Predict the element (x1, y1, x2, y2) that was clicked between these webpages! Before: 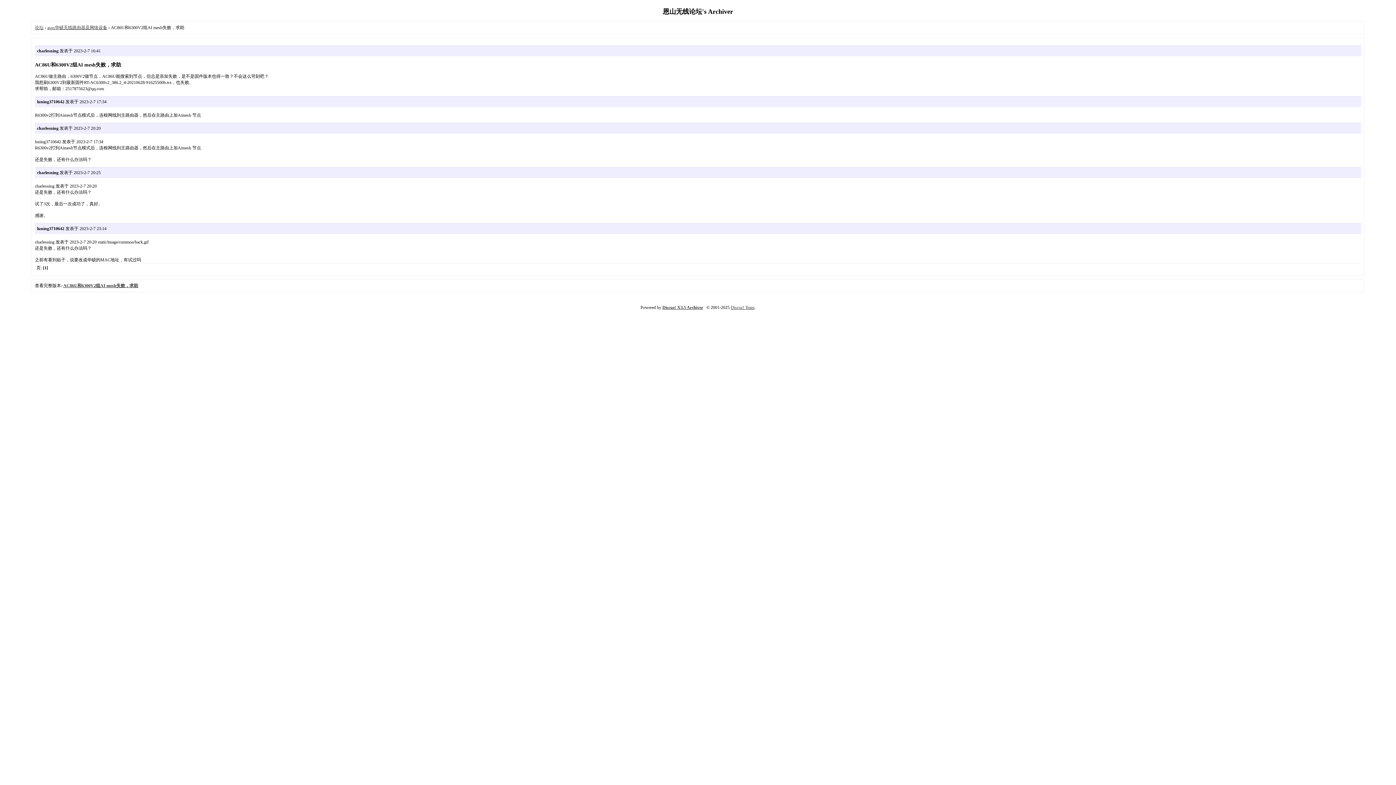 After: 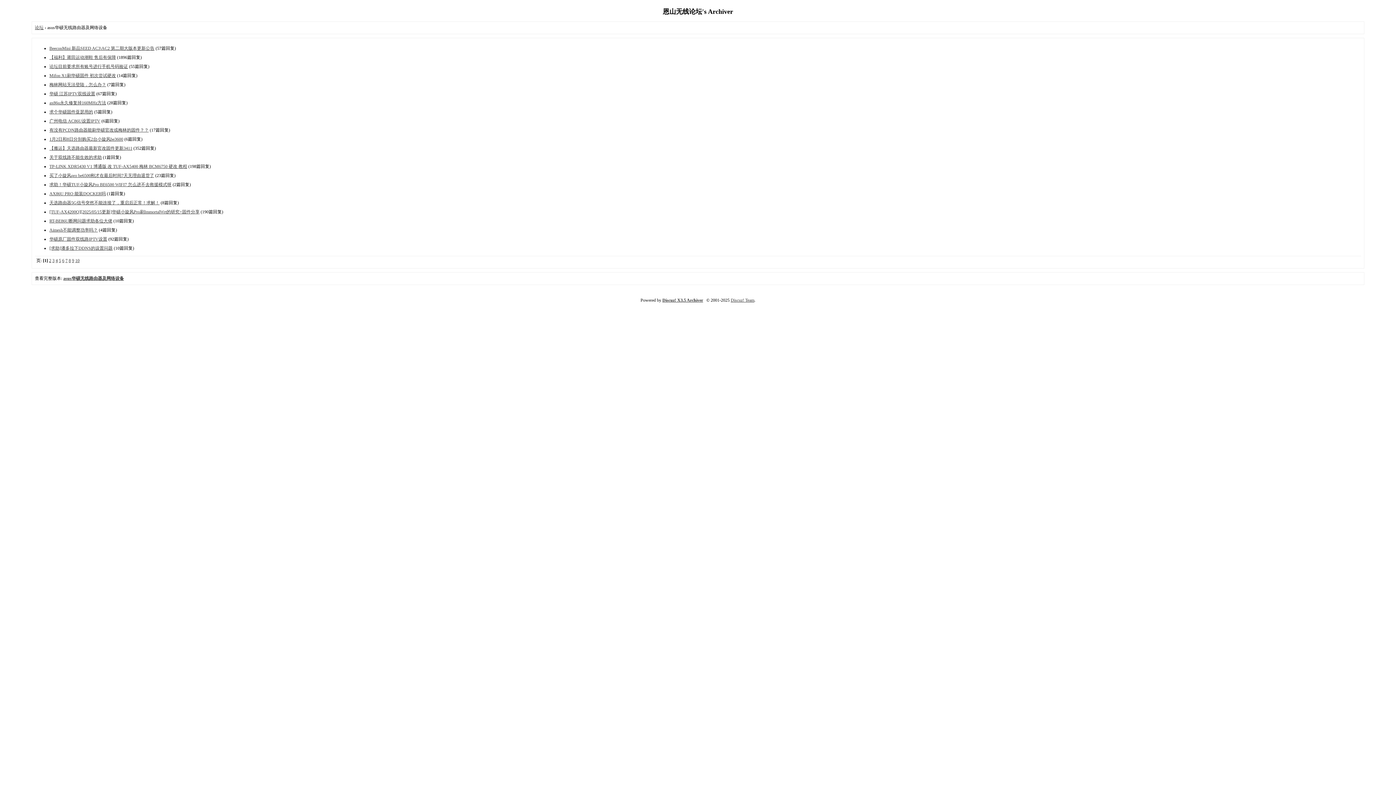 Action: label: asus华硕无线路由器及网络设备 bbox: (47, 25, 107, 30)